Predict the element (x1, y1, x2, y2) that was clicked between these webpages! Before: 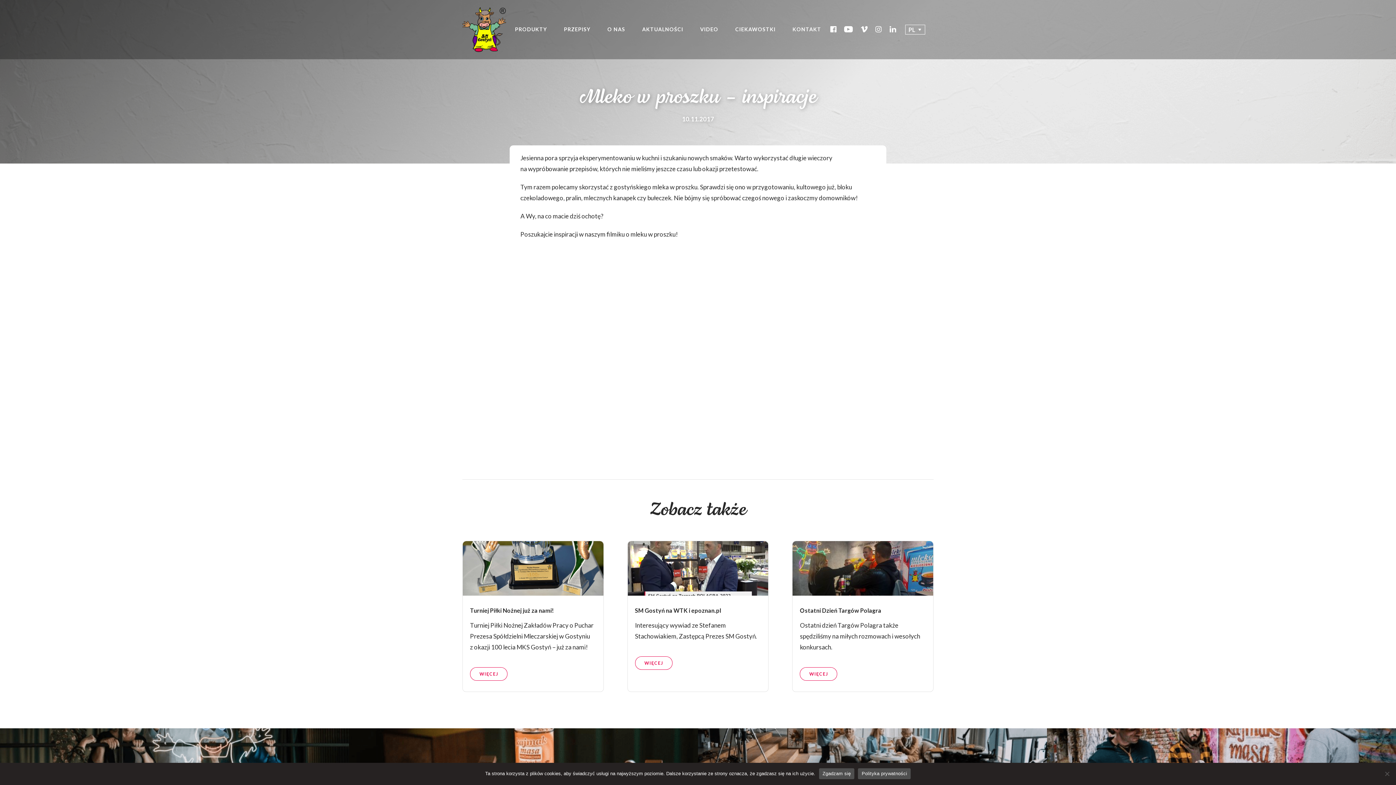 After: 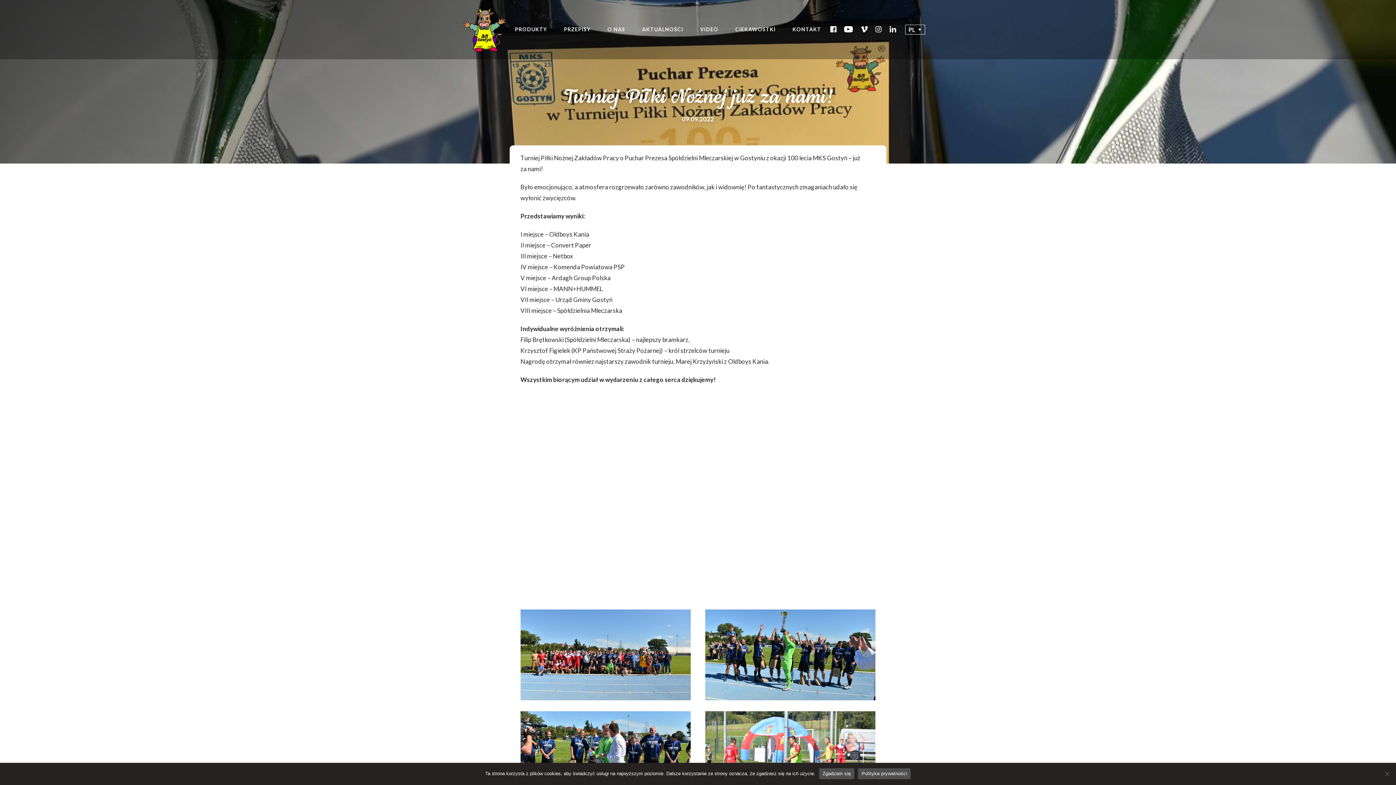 Action: bbox: (462, 541, 603, 596)